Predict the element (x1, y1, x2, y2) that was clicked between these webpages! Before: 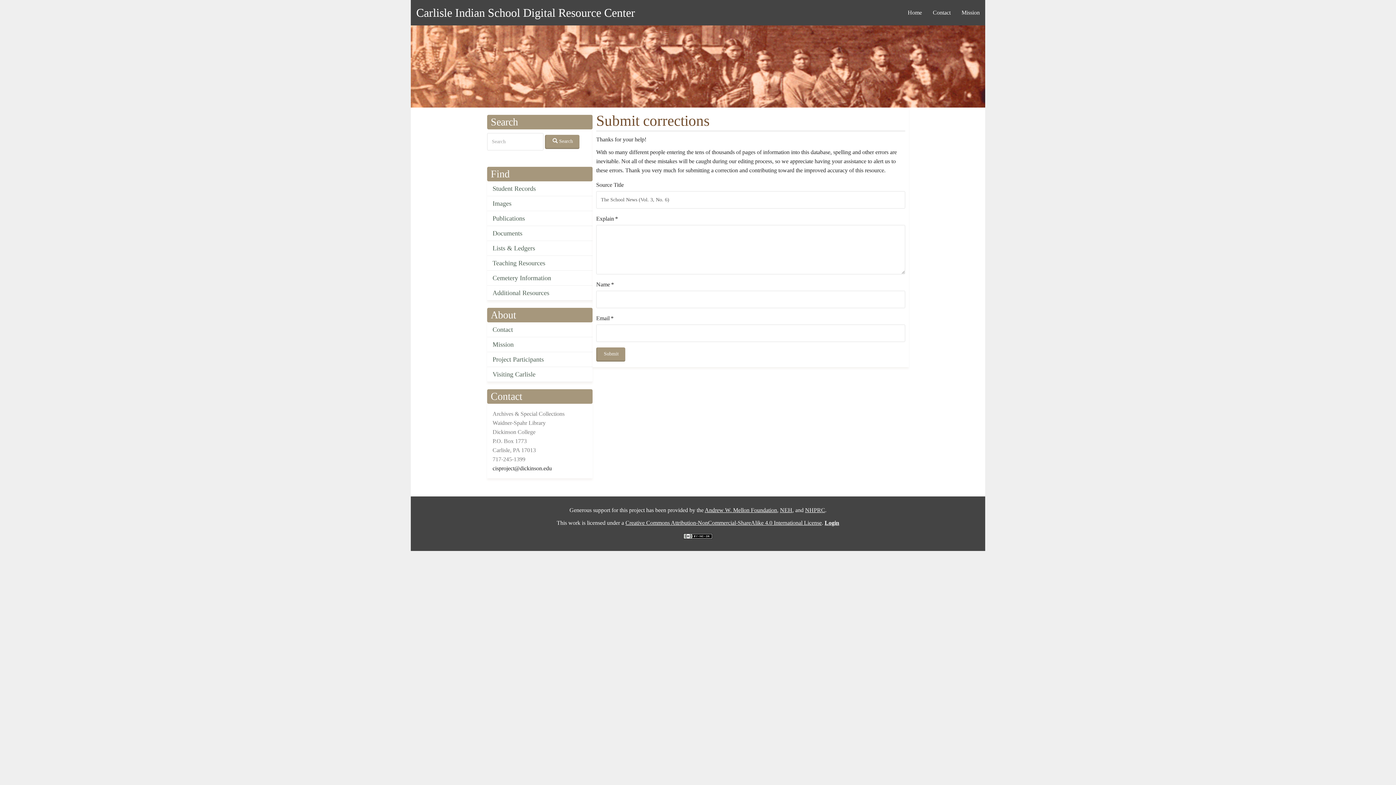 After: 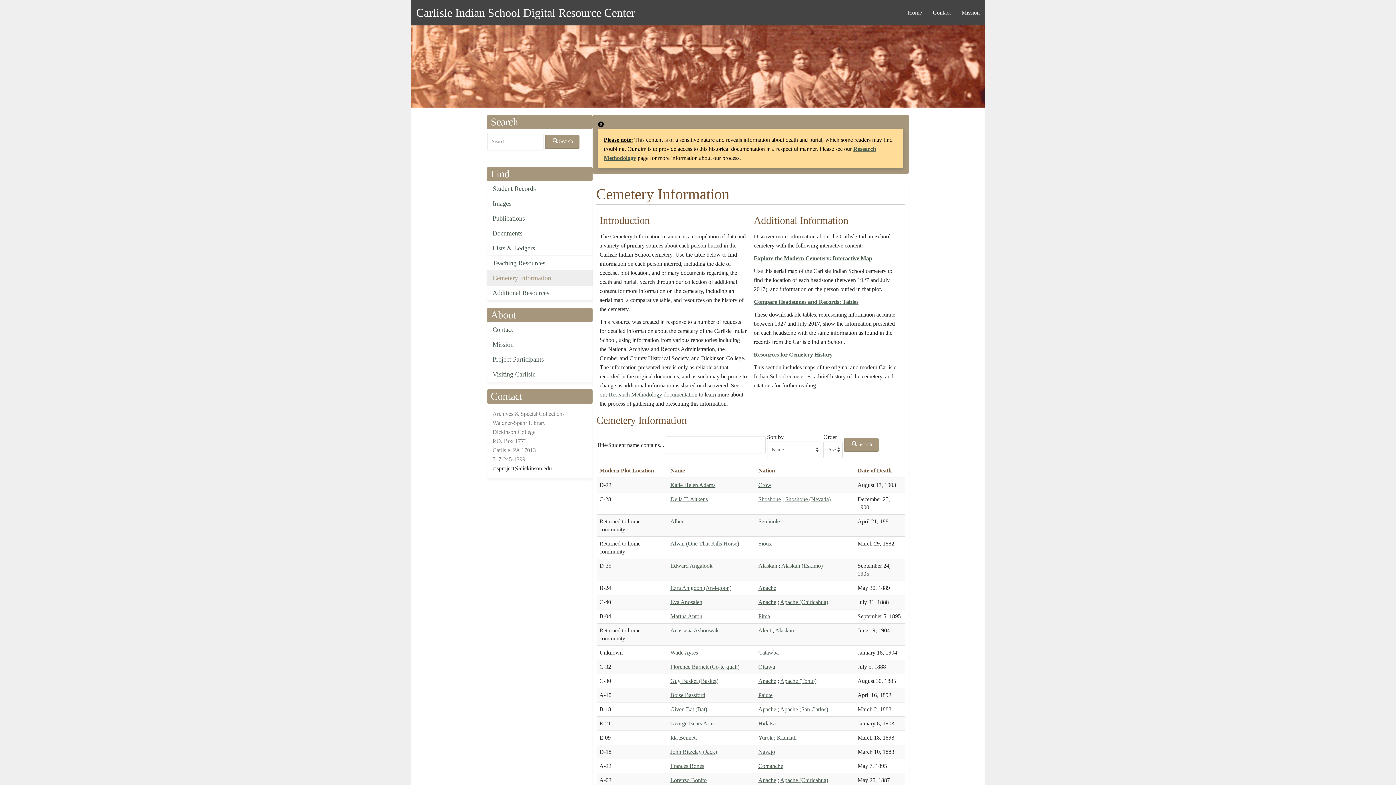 Action: bbox: (487, 270, 592, 285) label: Cemetery Information